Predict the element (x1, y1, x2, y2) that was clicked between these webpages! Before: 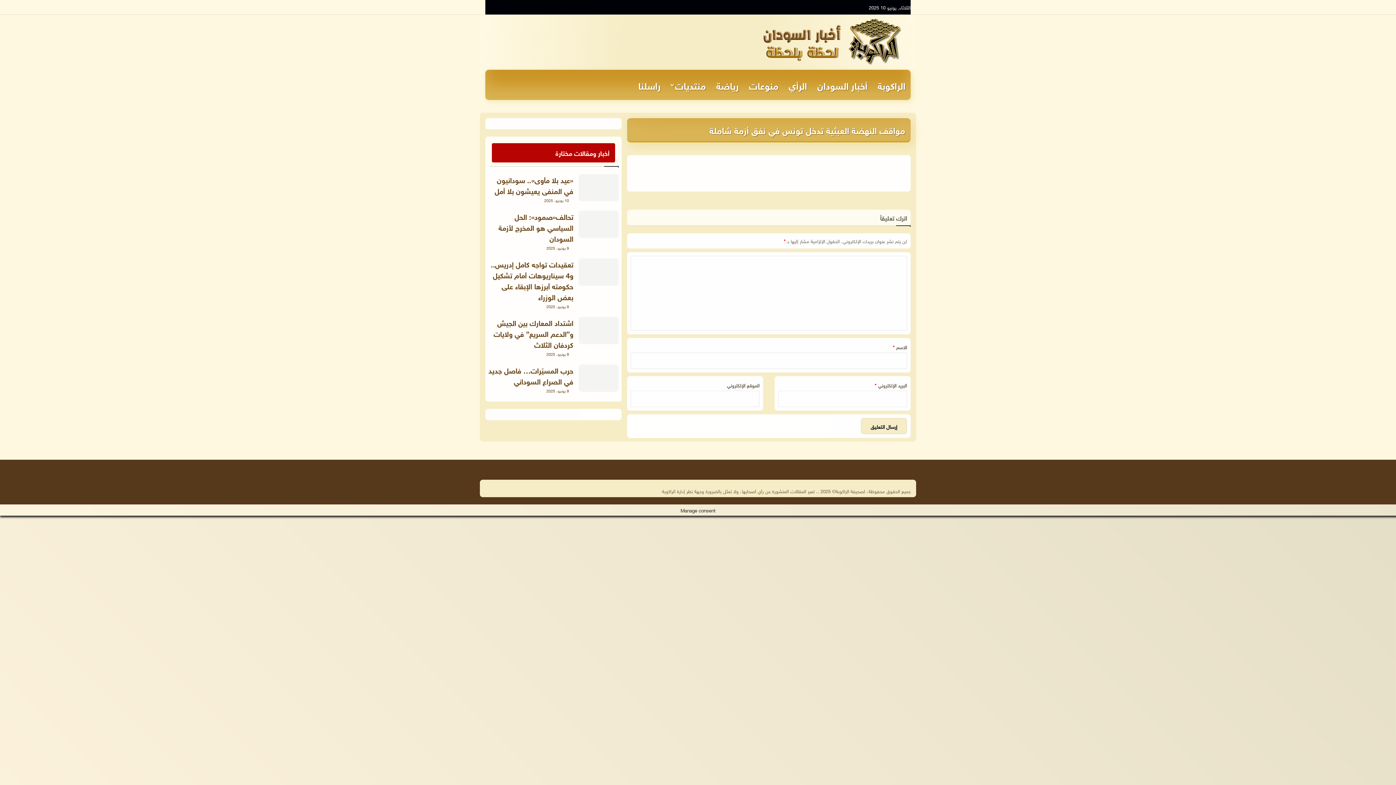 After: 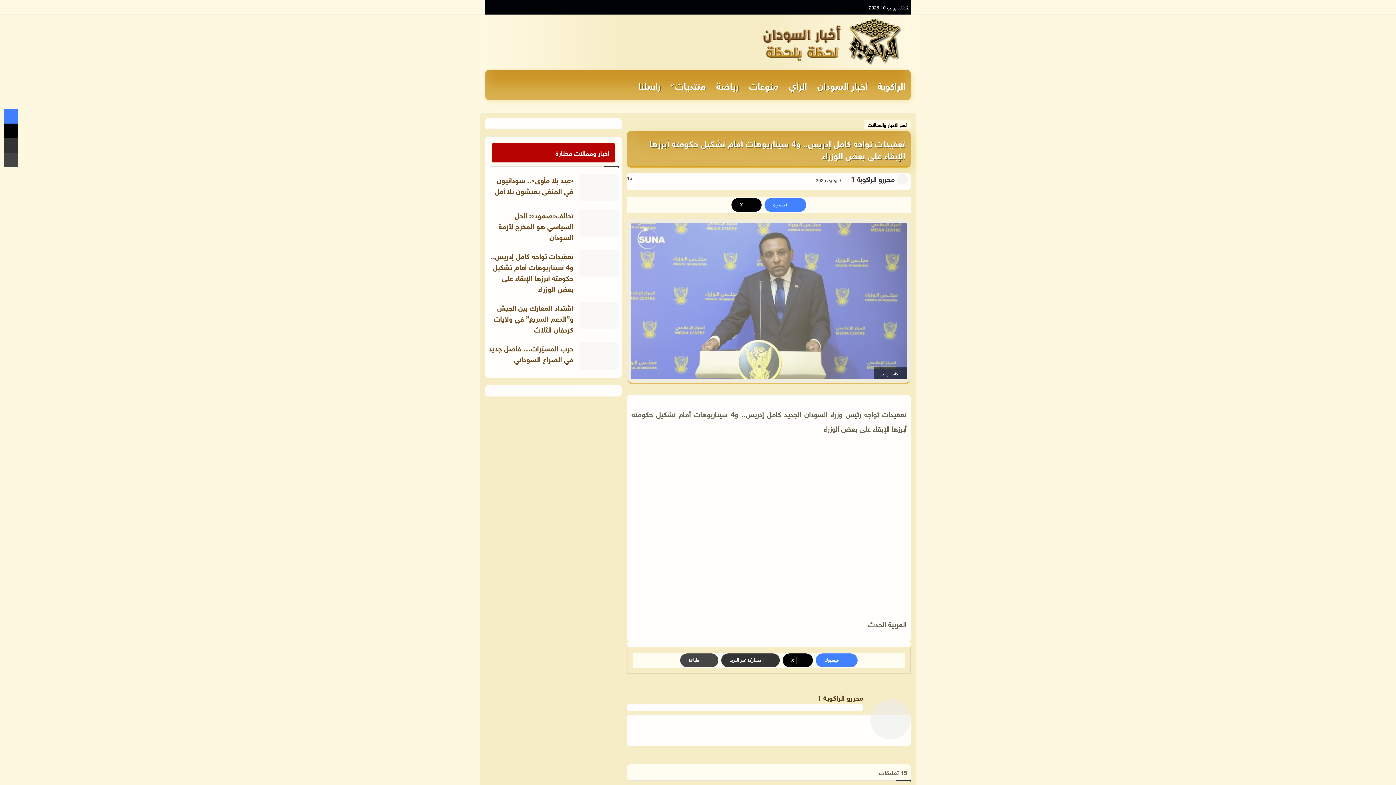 Action: label: تعقيدات تواجه كامل إدريس.. و4 سيناريوهات أمام تشكيل حكومته أبرزها الإبقاء على بعض الوزراء bbox: (578, 258, 618, 285)